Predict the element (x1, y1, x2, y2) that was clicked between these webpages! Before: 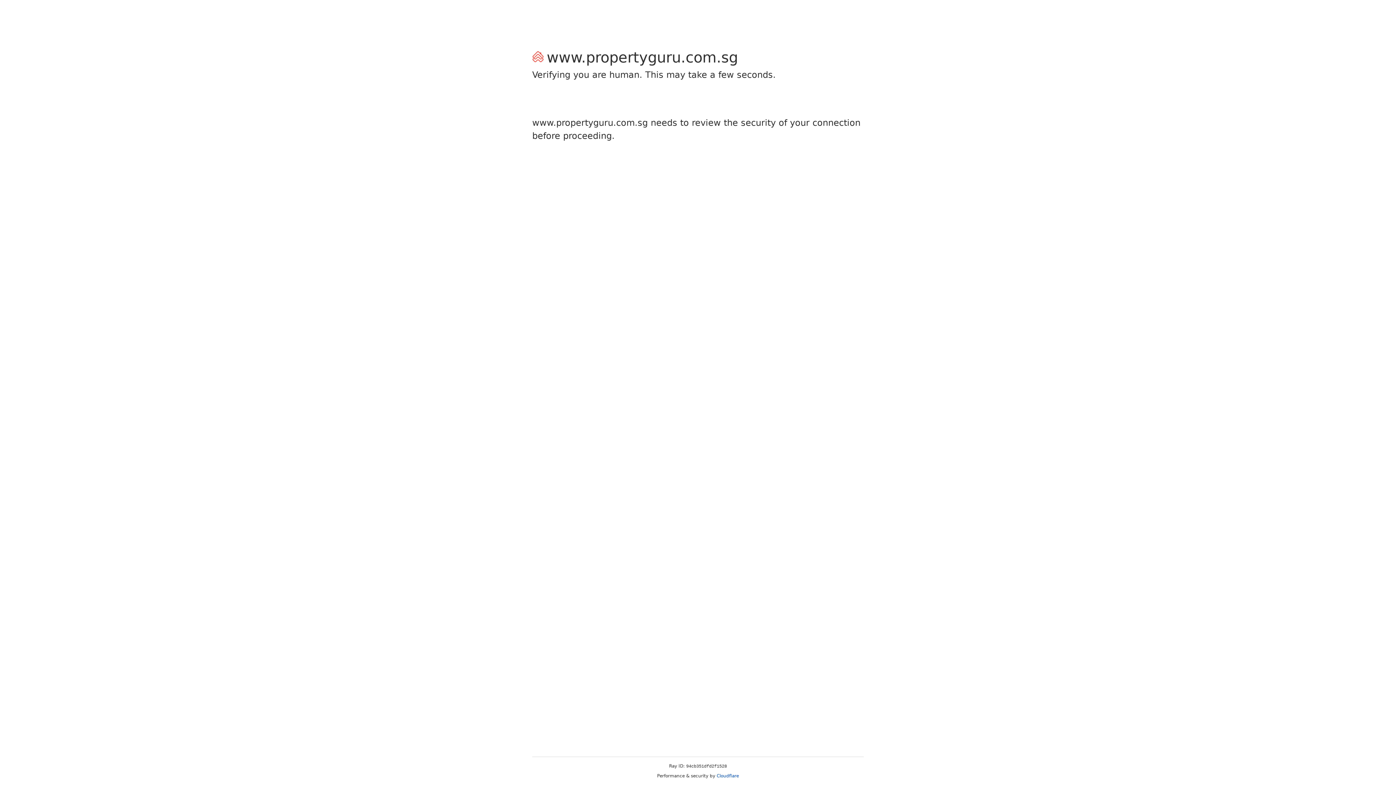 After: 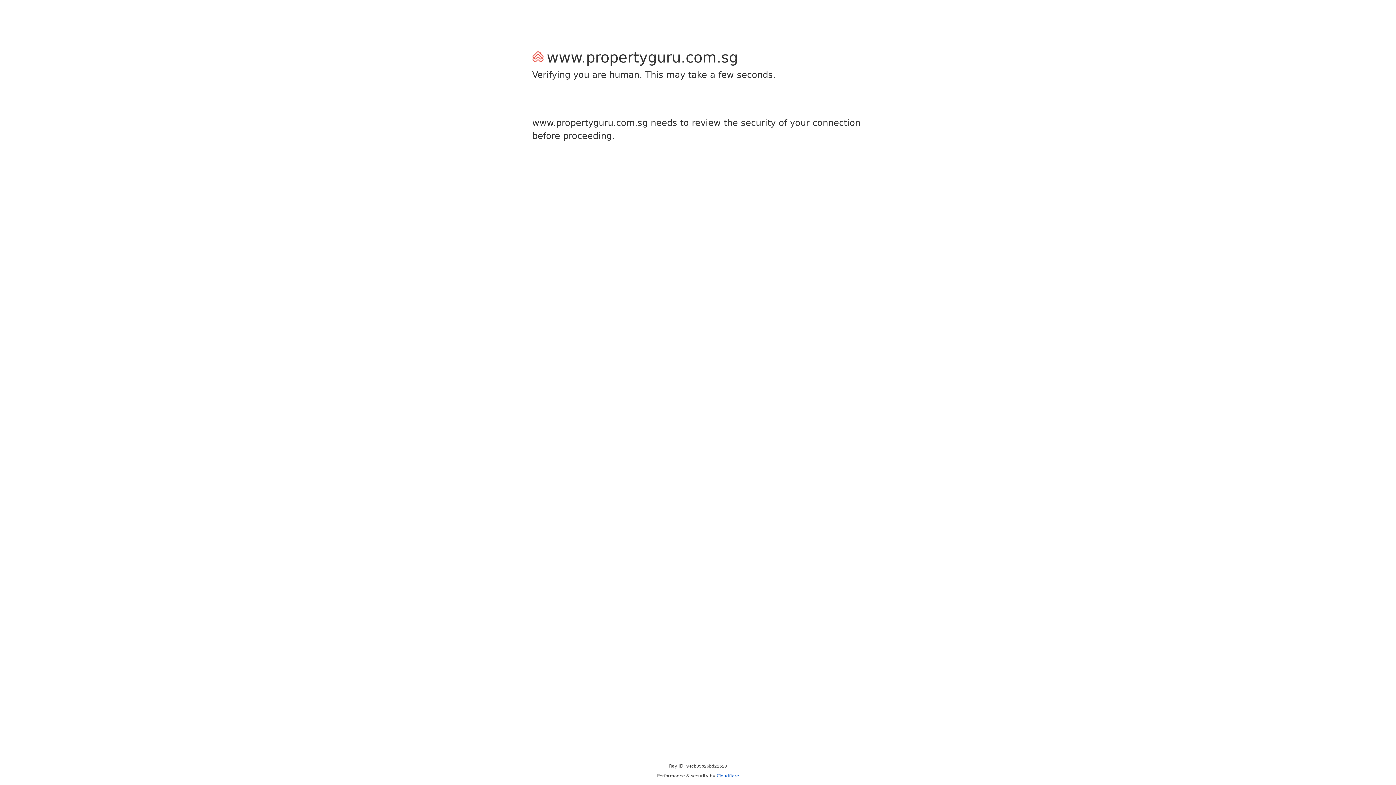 Action: bbox: (716, 773, 739, 778) label: Cloudflare